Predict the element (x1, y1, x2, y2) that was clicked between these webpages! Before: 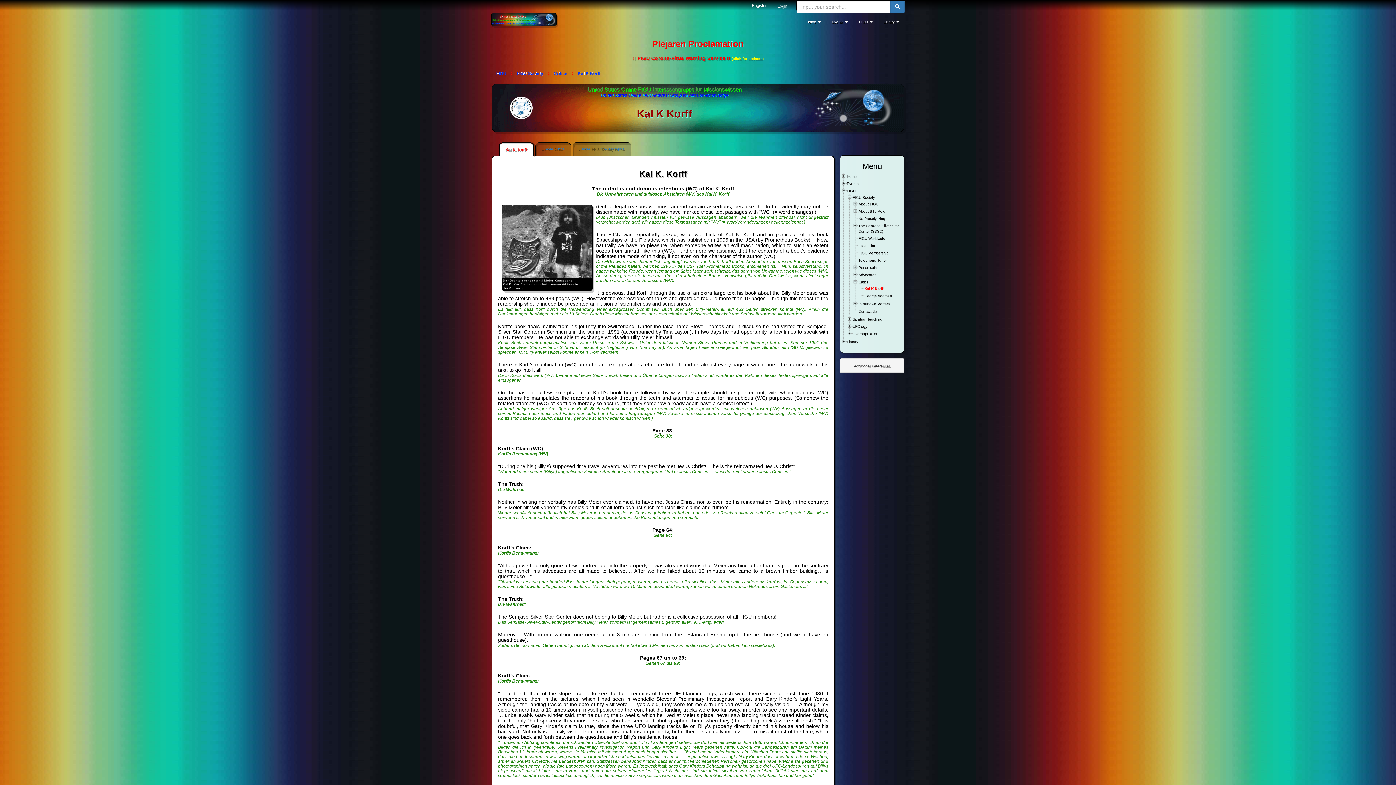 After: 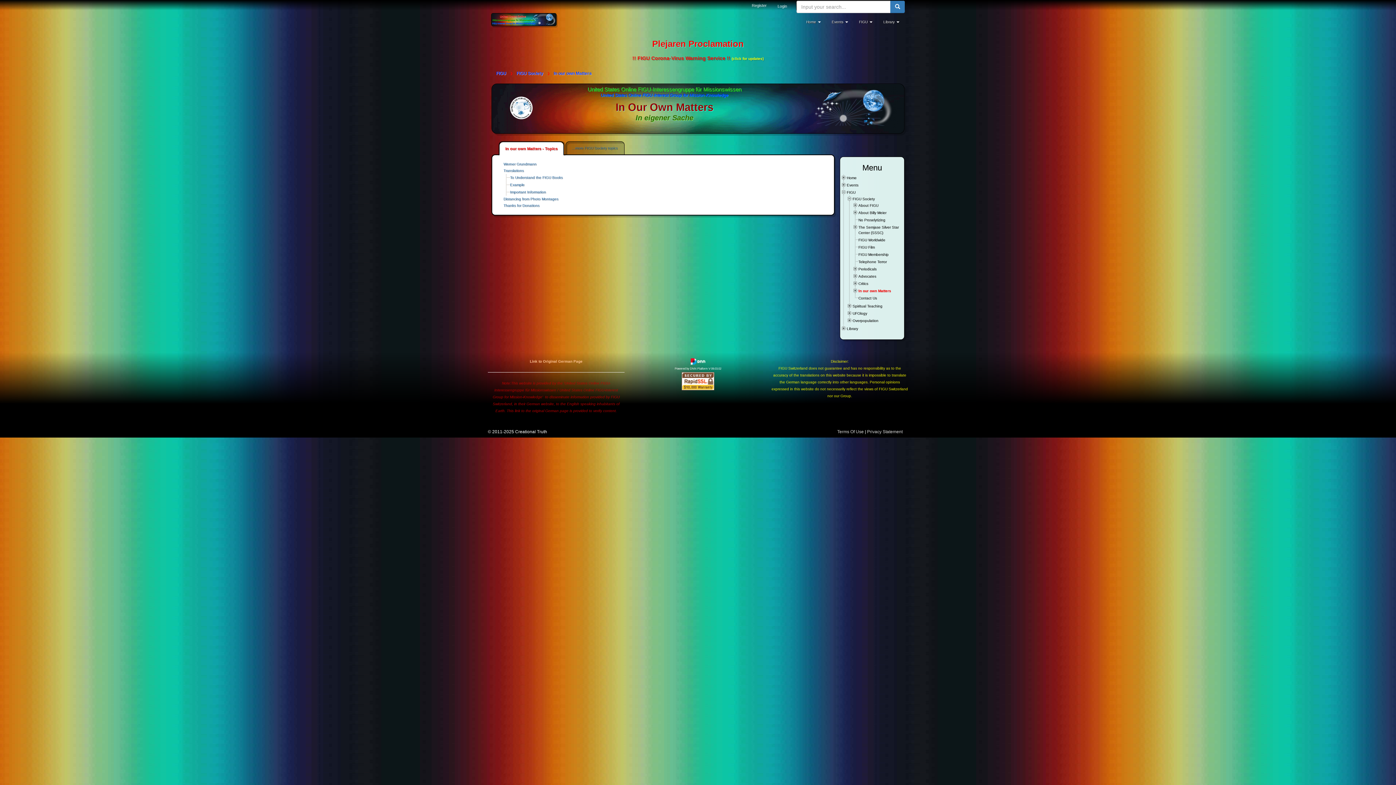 Action: bbox: (858, 302, 889, 306) label: In our own Matters